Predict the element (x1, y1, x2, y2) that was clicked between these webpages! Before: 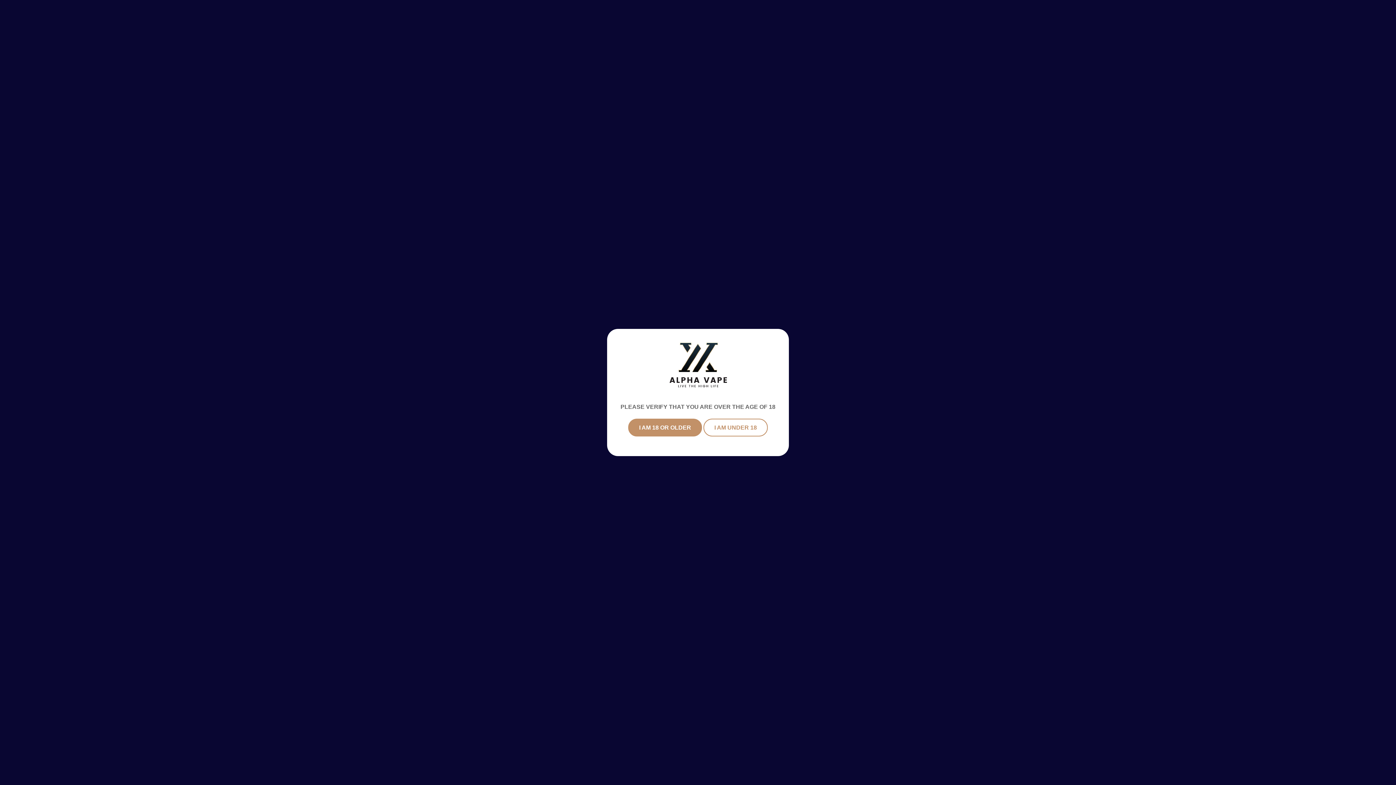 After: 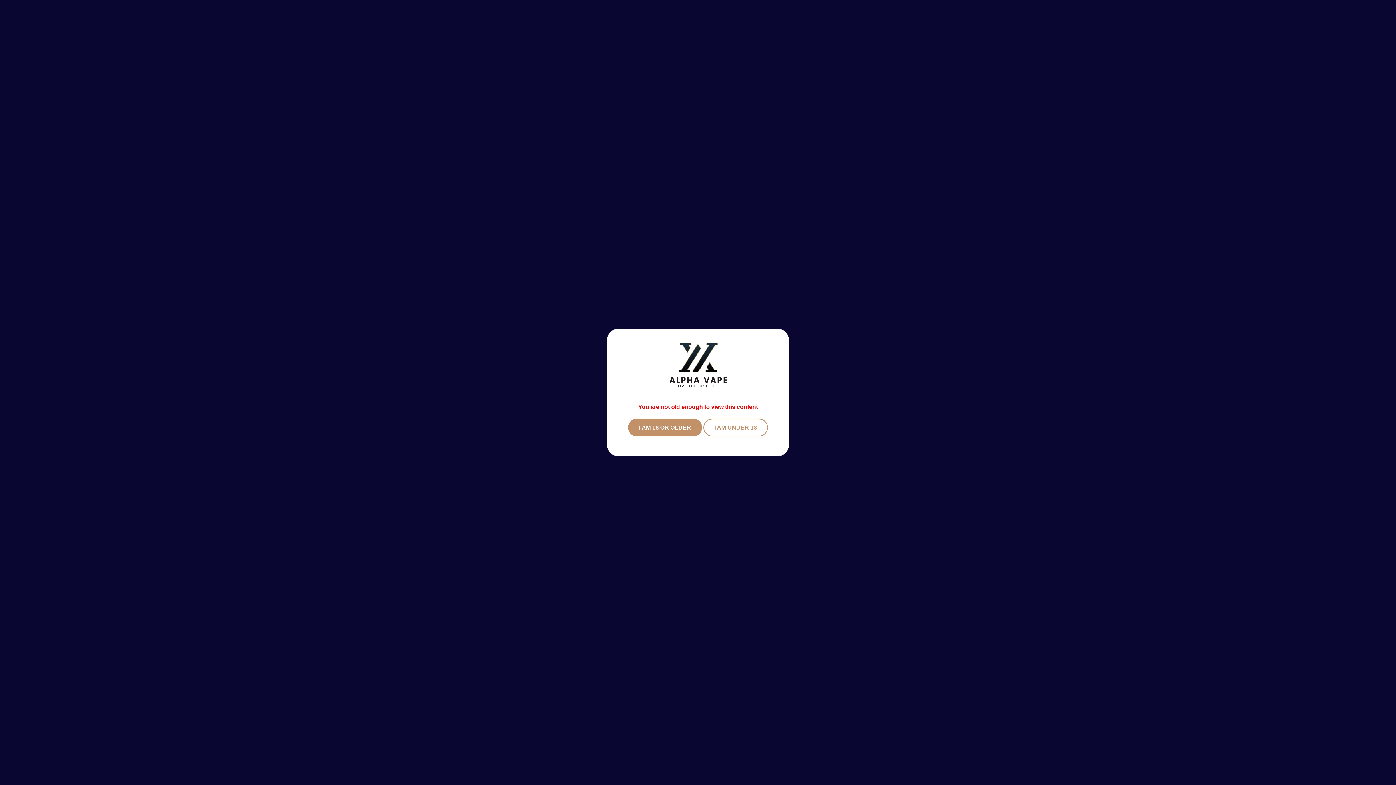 Action: bbox: (703, 418, 768, 436) label: I AM UNDER 18